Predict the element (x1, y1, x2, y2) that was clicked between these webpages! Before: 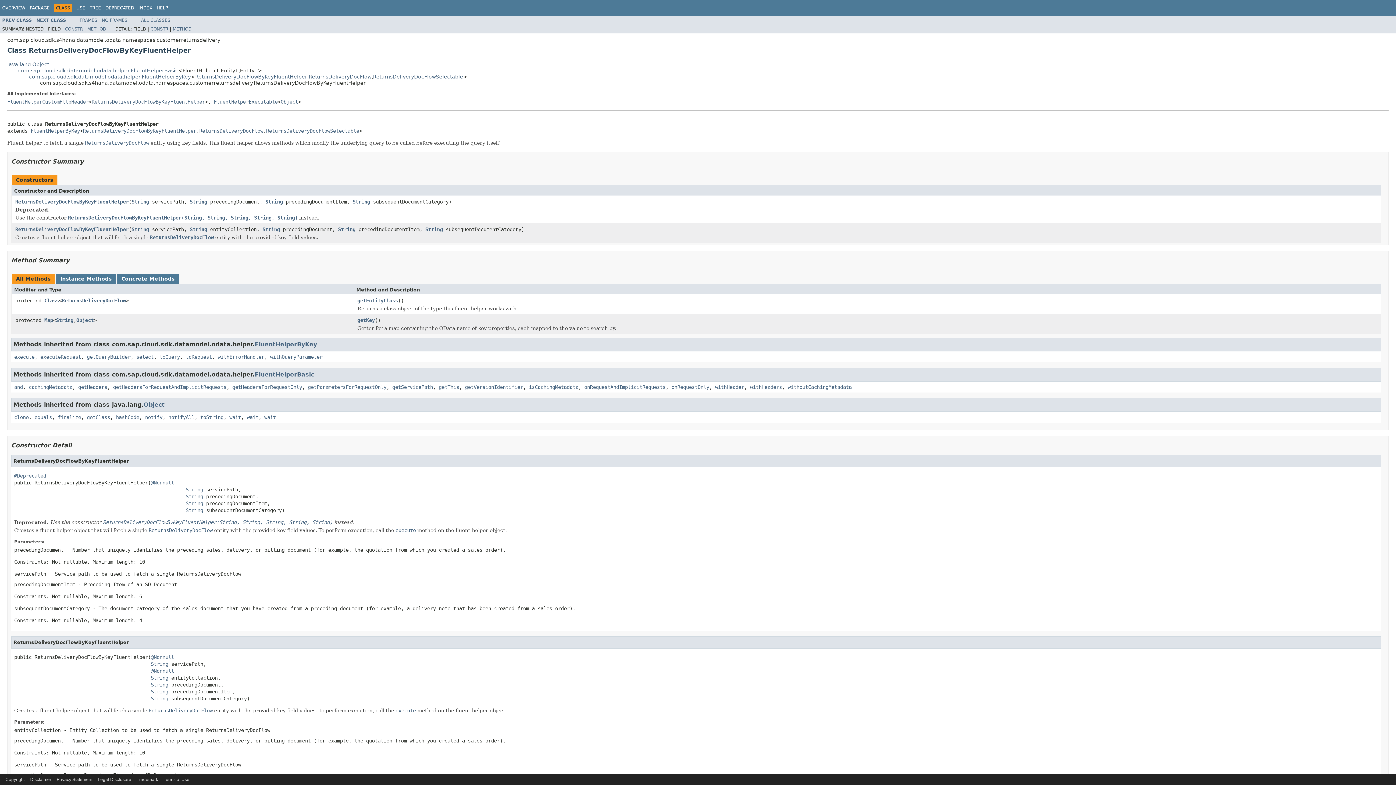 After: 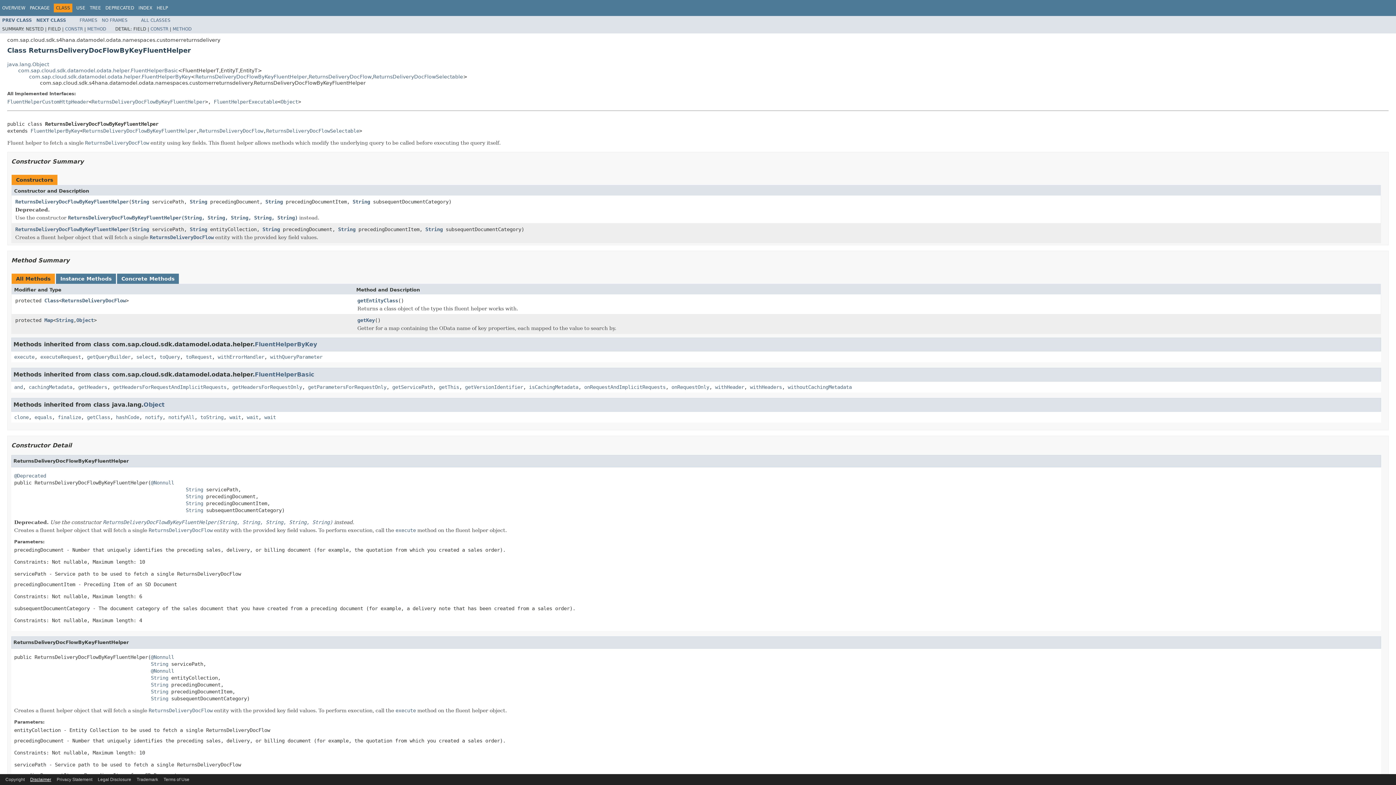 Action: label: Disclaimer bbox: (30, 777, 51, 782)